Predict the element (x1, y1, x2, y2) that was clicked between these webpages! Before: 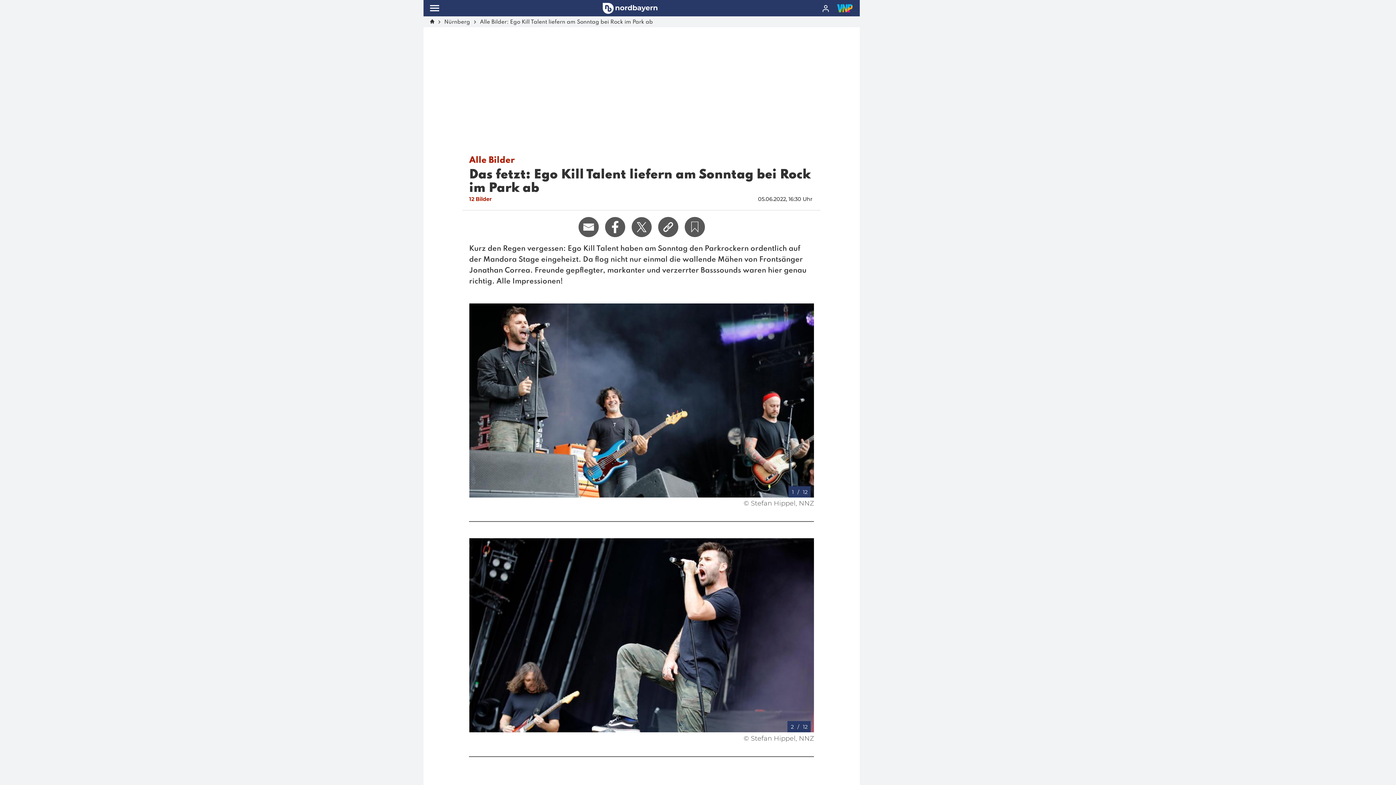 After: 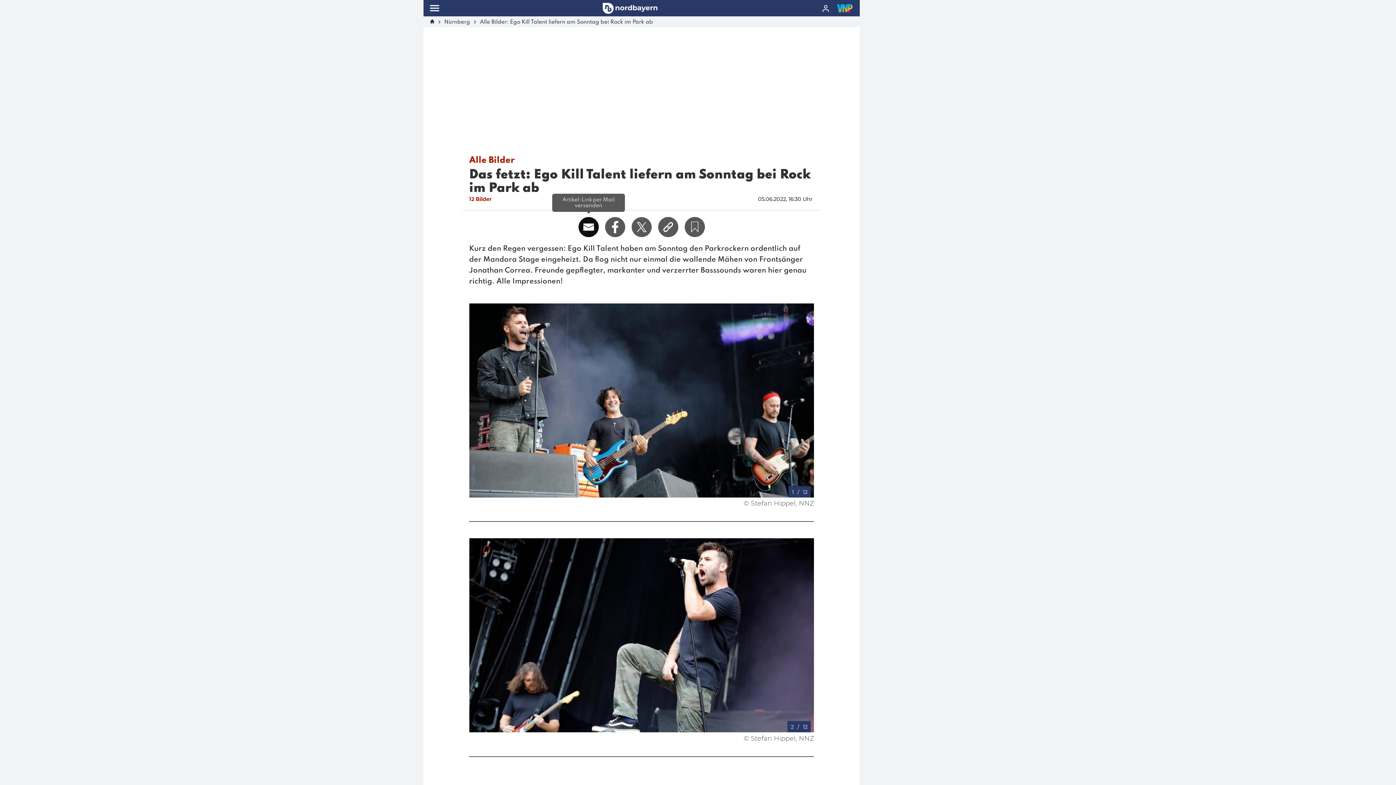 Action: bbox: (578, 217, 598, 237)